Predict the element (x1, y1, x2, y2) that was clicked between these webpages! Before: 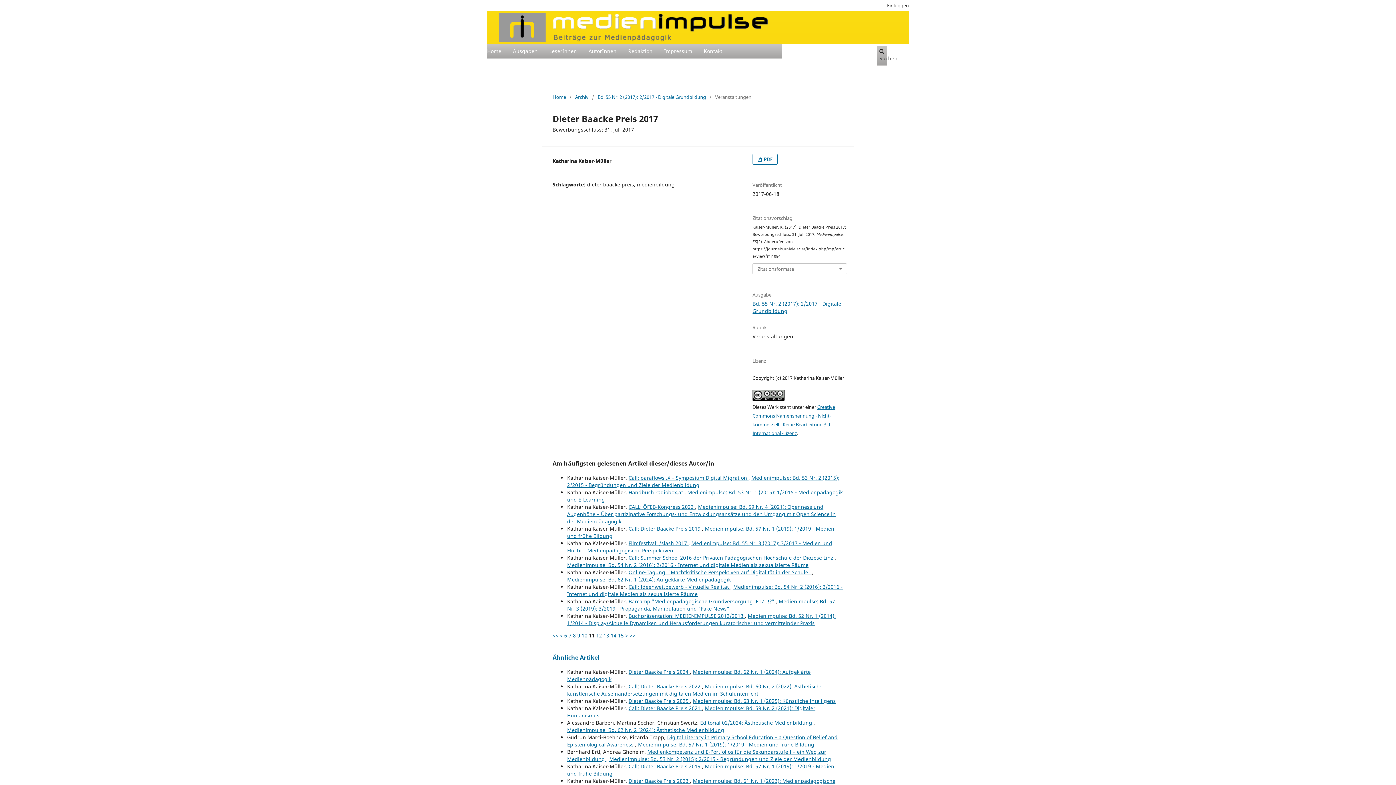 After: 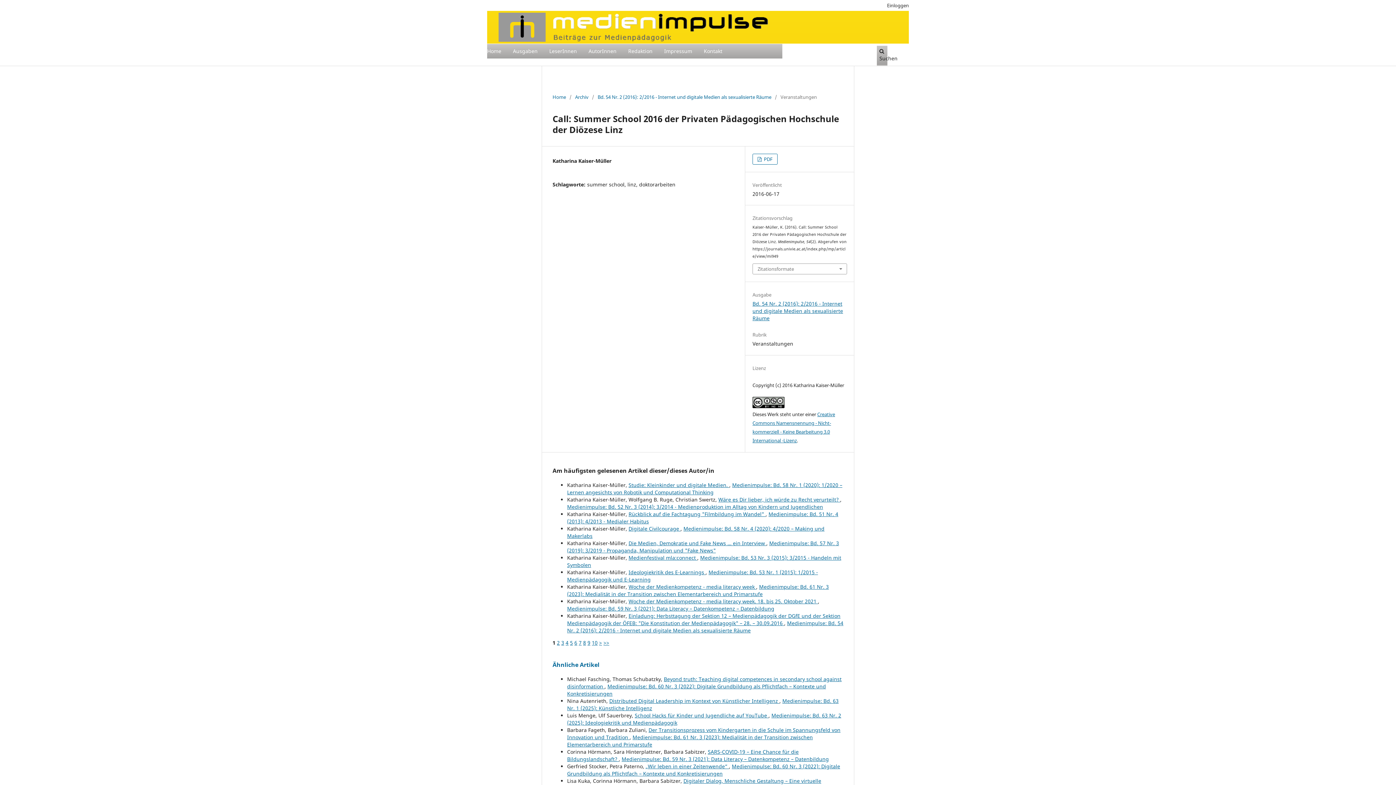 Action: label: Call: Summer School 2016 der Privaten Pädagogischen Hochschule der Diözese Linz  bbox: (628, 554, 834, 561)